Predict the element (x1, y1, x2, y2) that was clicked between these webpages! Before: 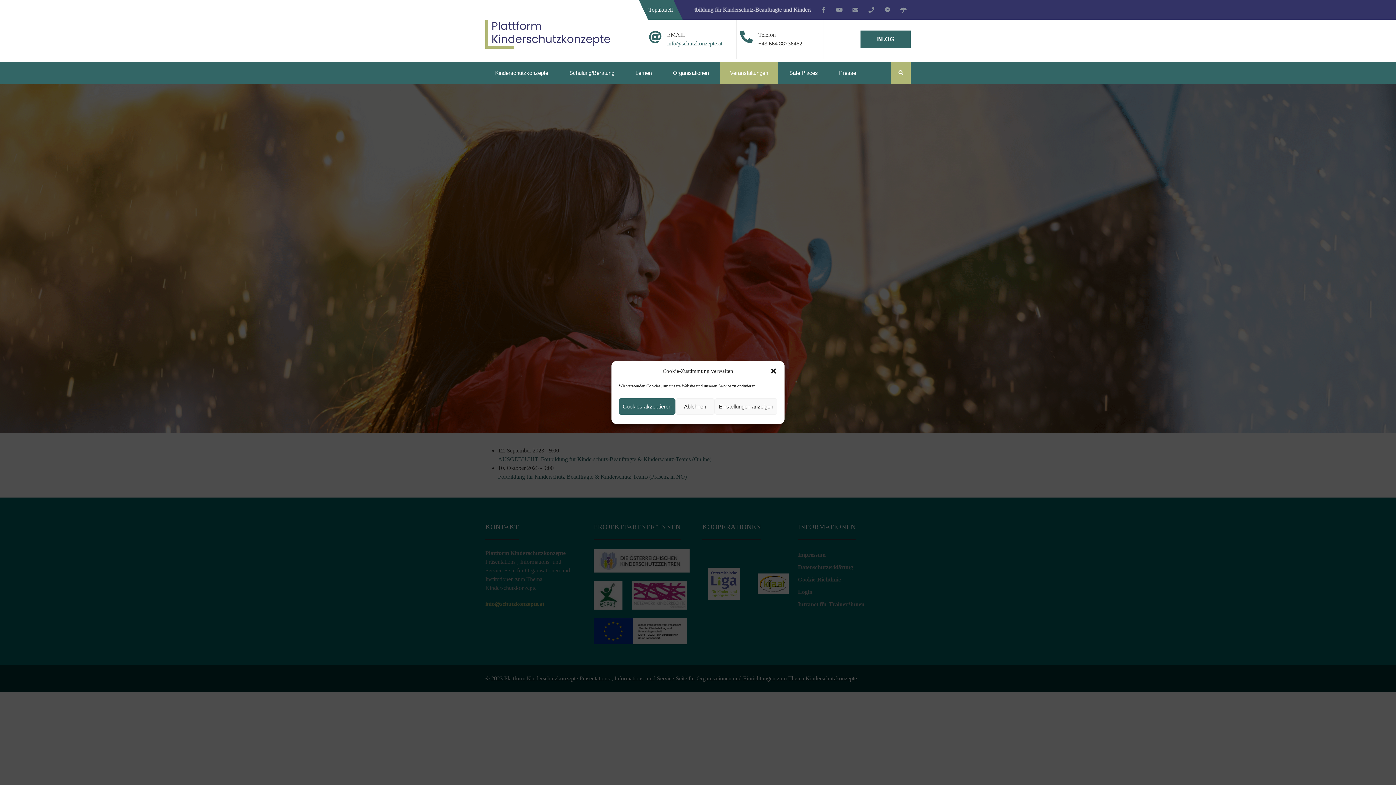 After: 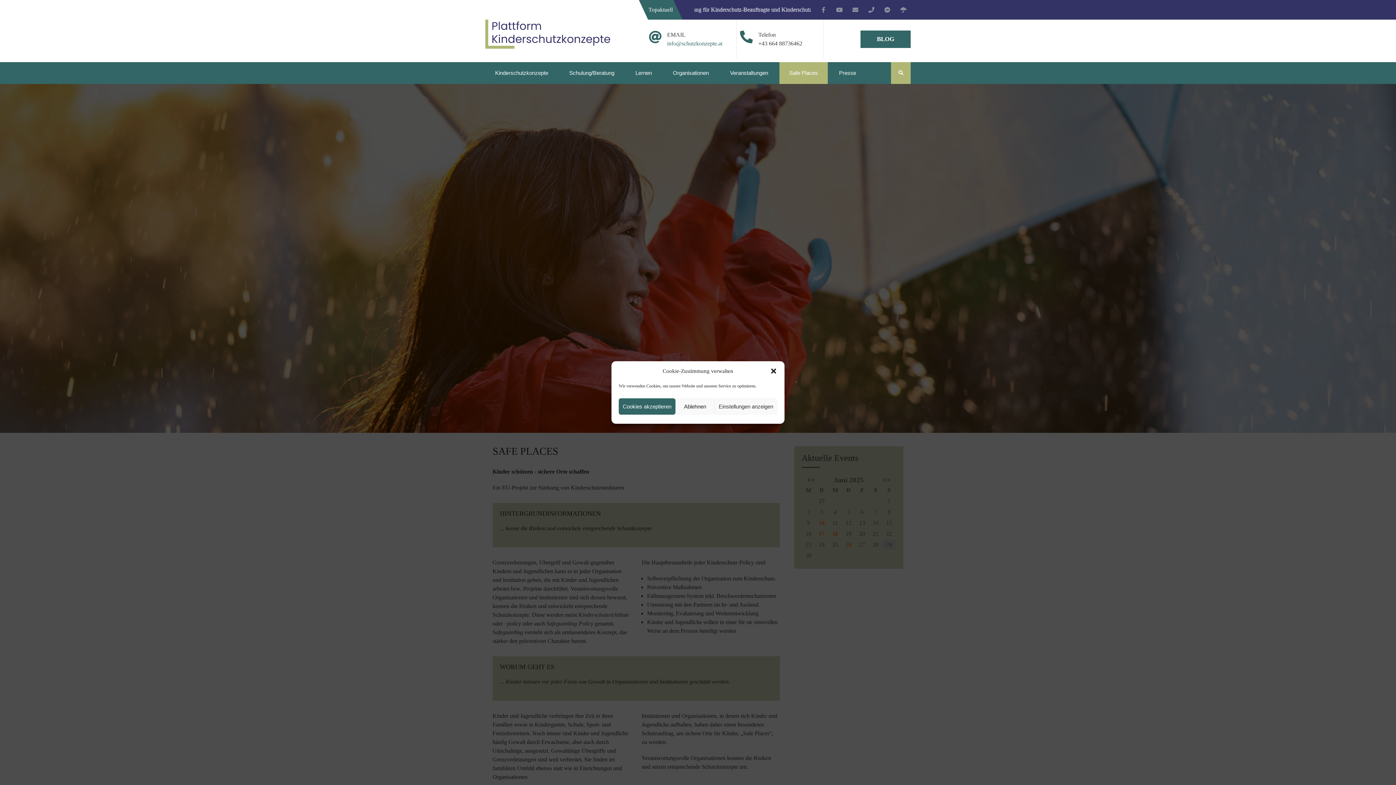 Action: label: Safe Places bbox: (779, 62, 828, 84)